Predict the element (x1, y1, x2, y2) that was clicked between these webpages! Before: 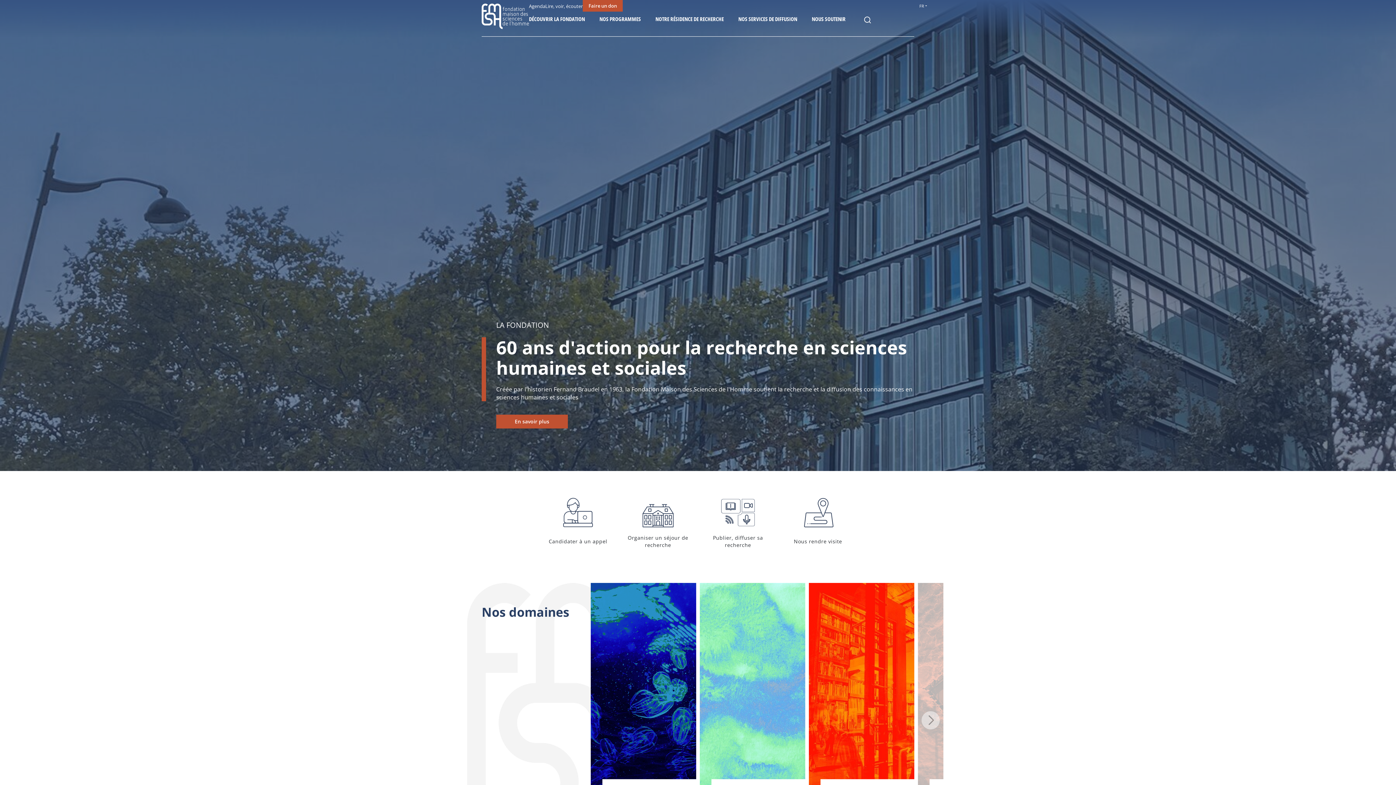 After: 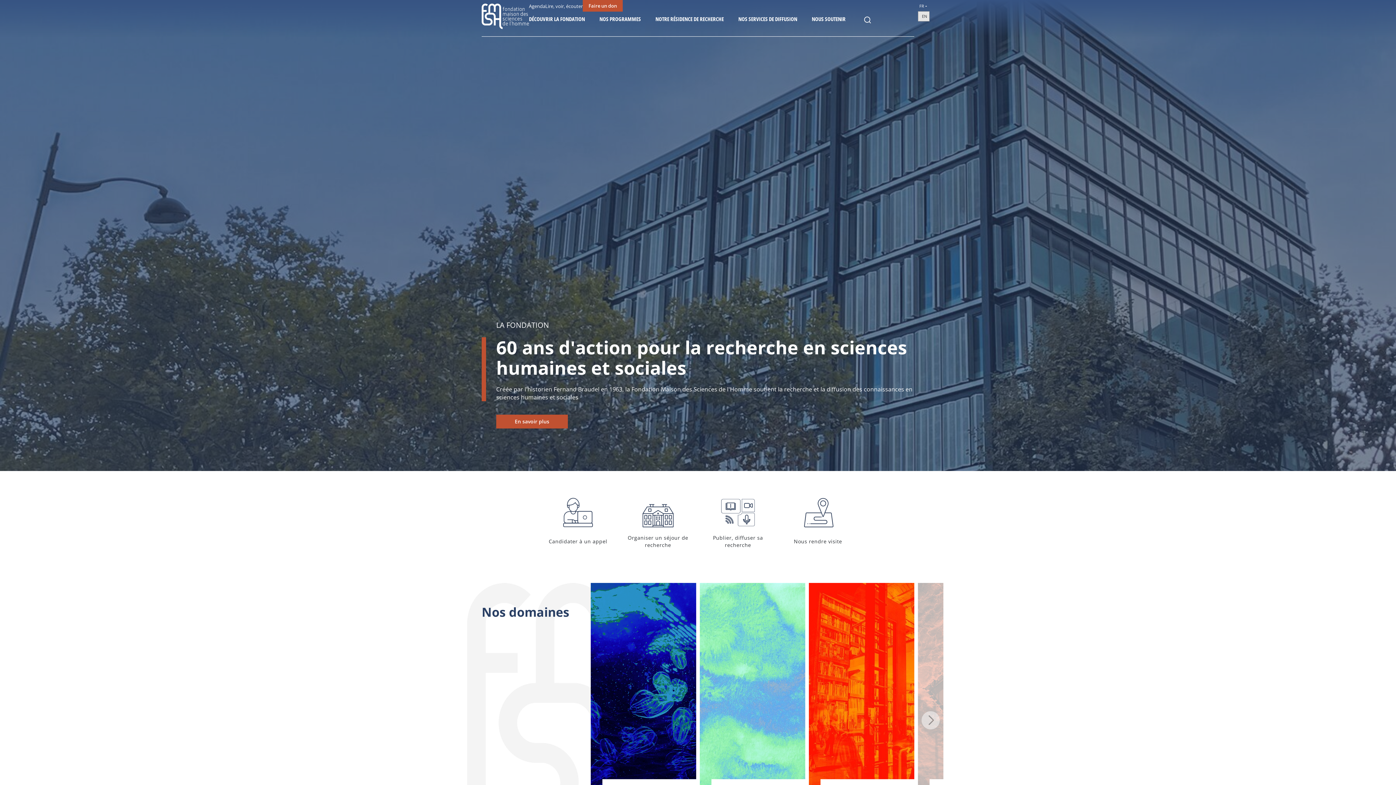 Action: label: FR bbox: (918, 0, 929, 11)